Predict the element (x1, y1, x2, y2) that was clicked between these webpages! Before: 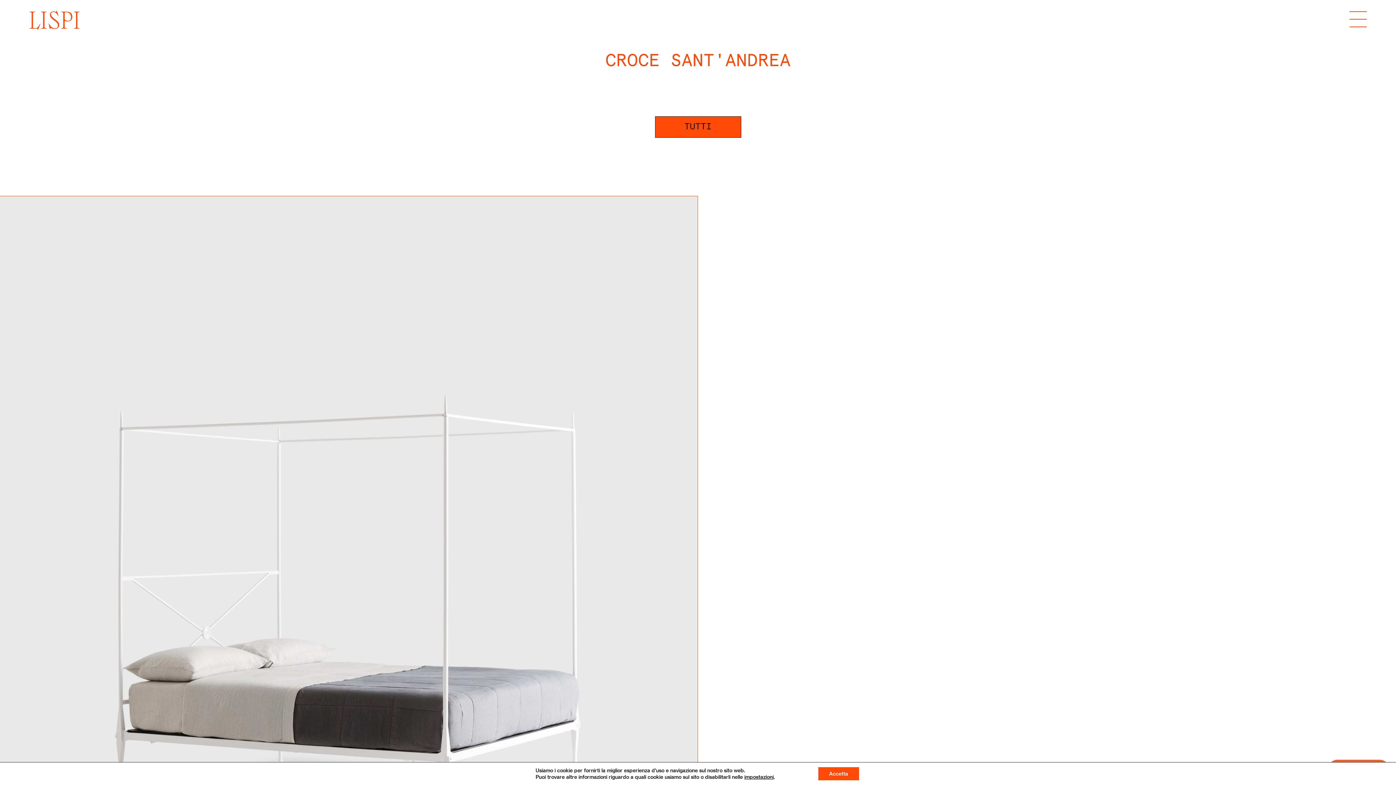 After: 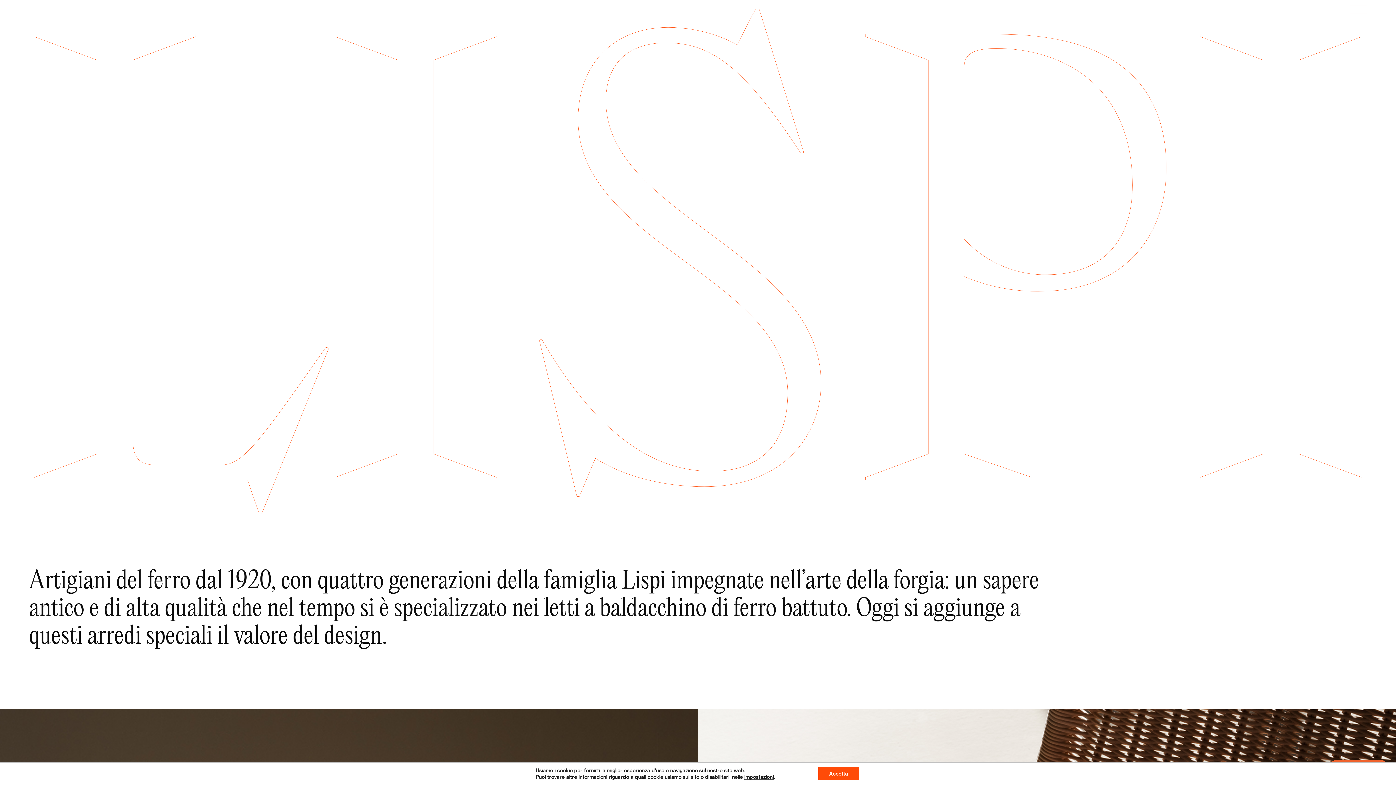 Action: bbox: (29, 10, 80, 30)